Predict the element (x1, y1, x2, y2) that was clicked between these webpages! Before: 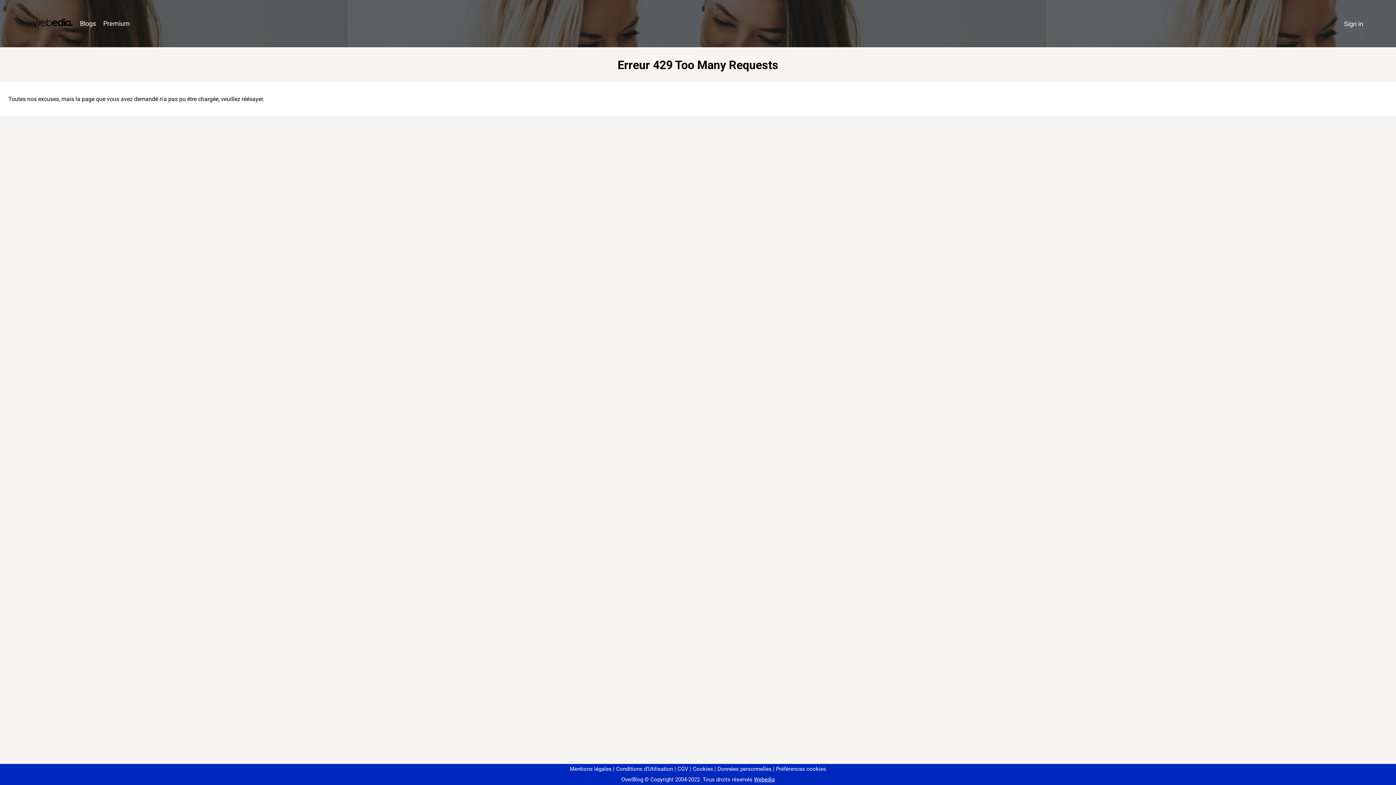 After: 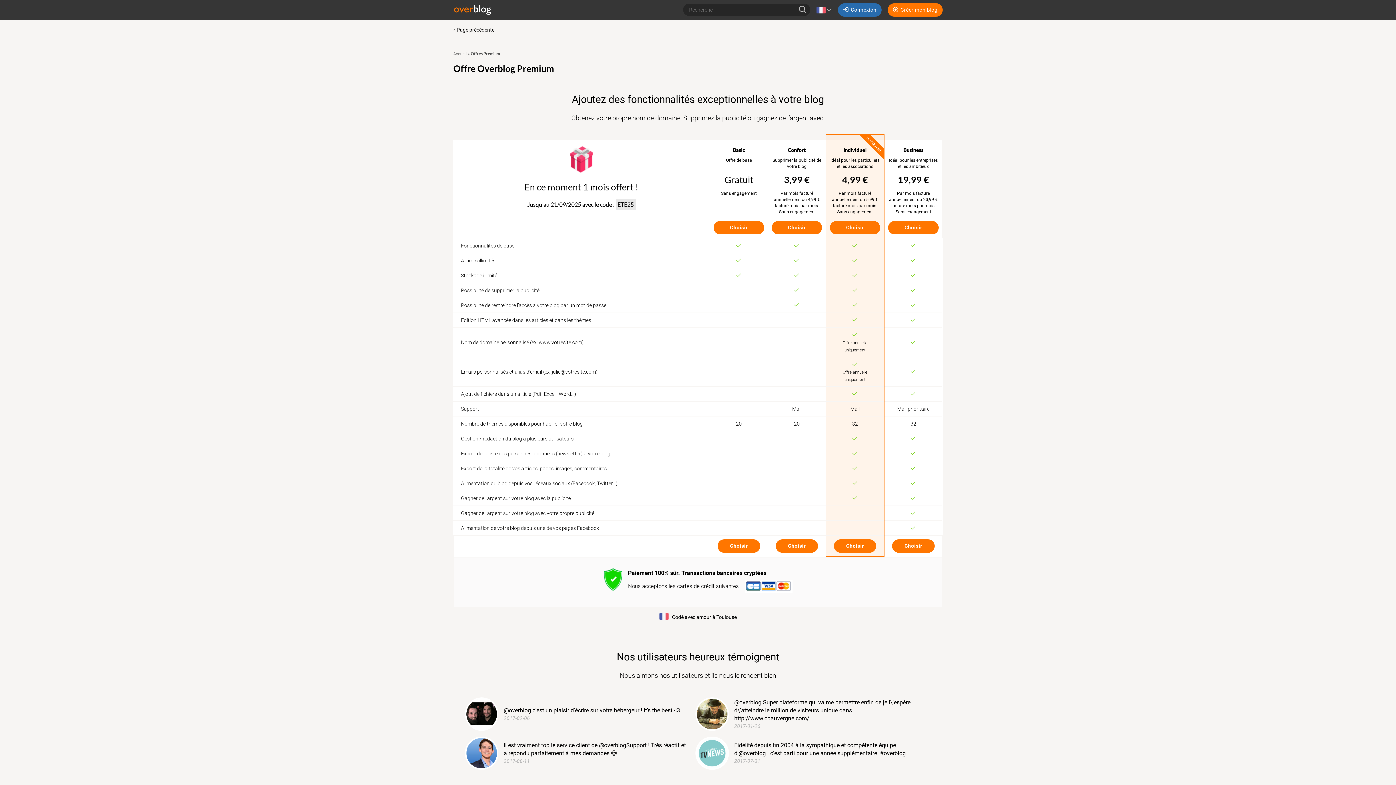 Action: bbox: (99, 16, 133, 31) label: Premium